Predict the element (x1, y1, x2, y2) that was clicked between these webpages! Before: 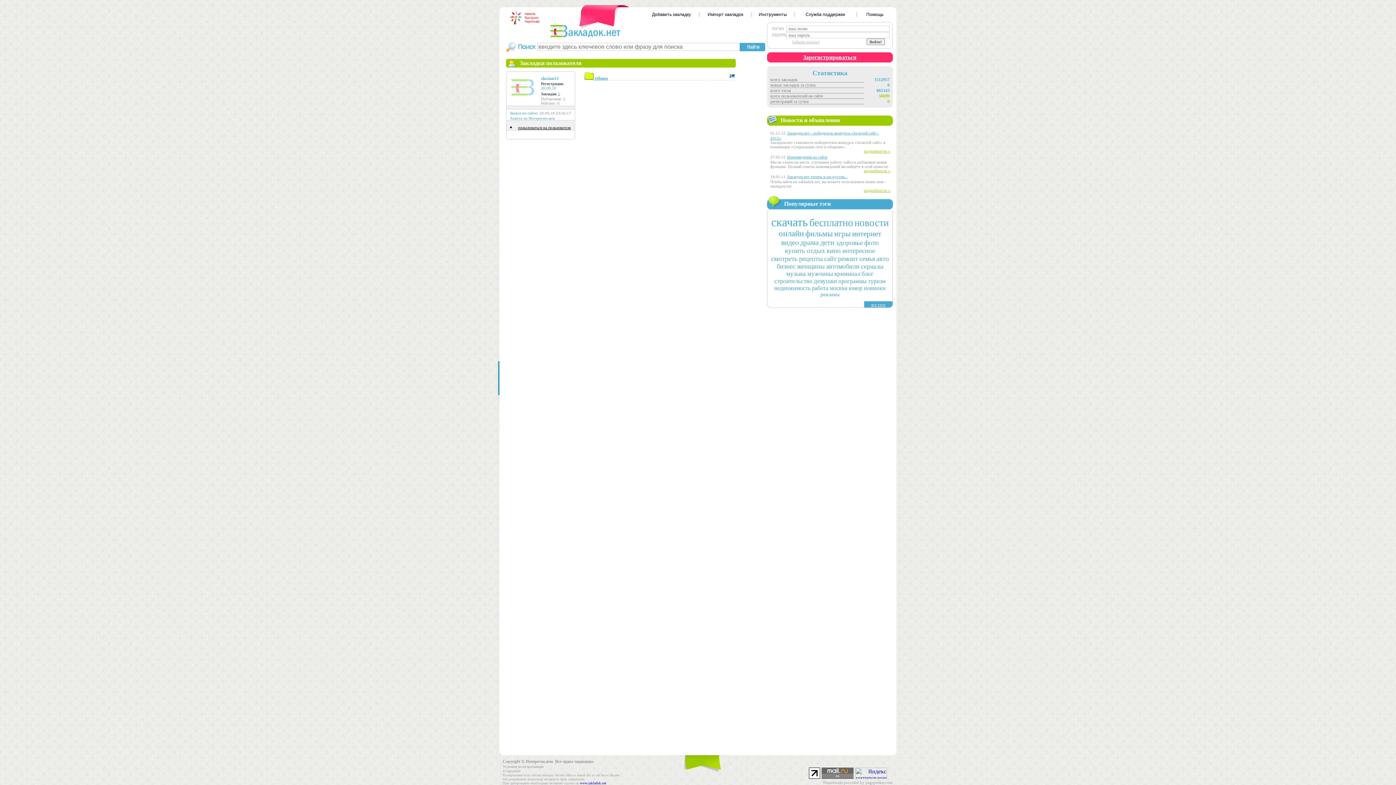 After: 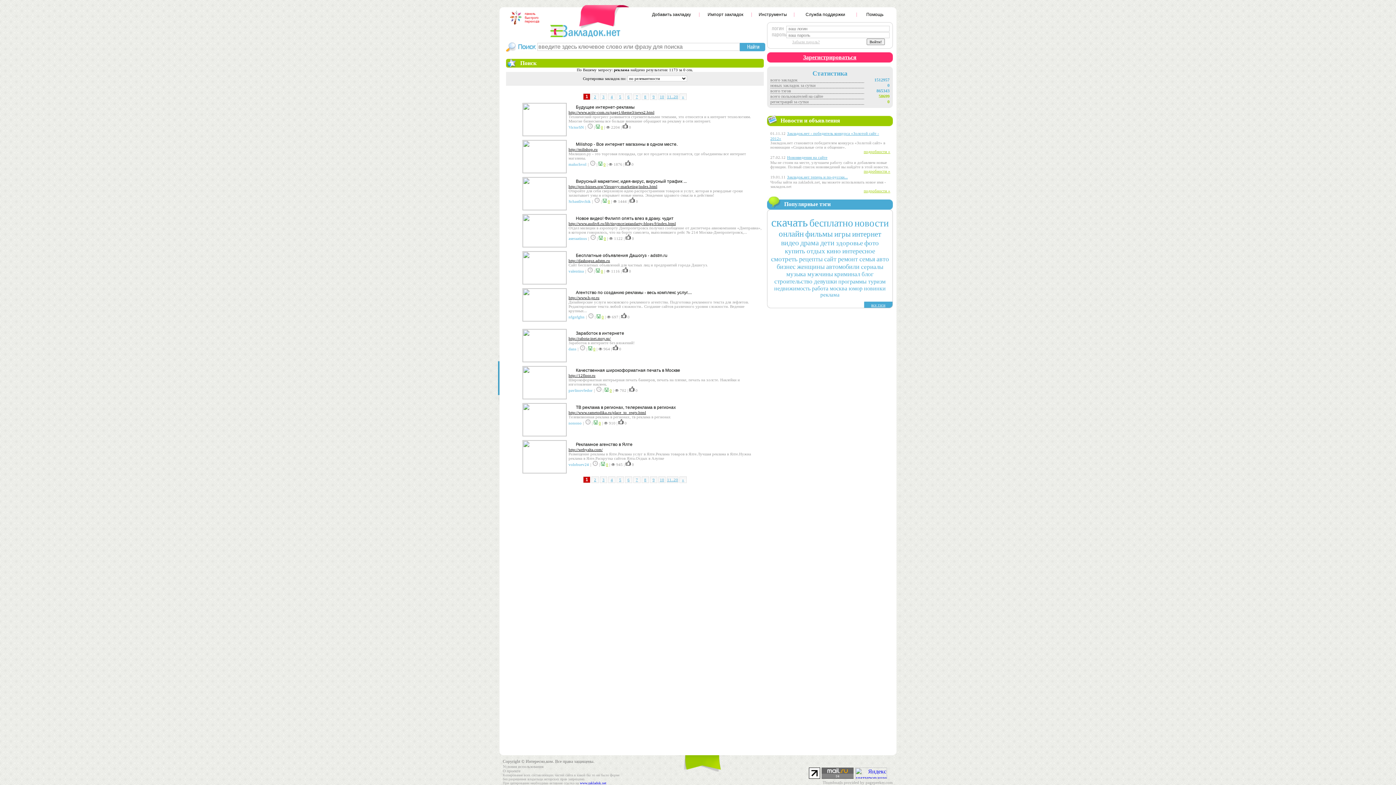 Action: bbox: (820, 291, 839, 297) label: реклама